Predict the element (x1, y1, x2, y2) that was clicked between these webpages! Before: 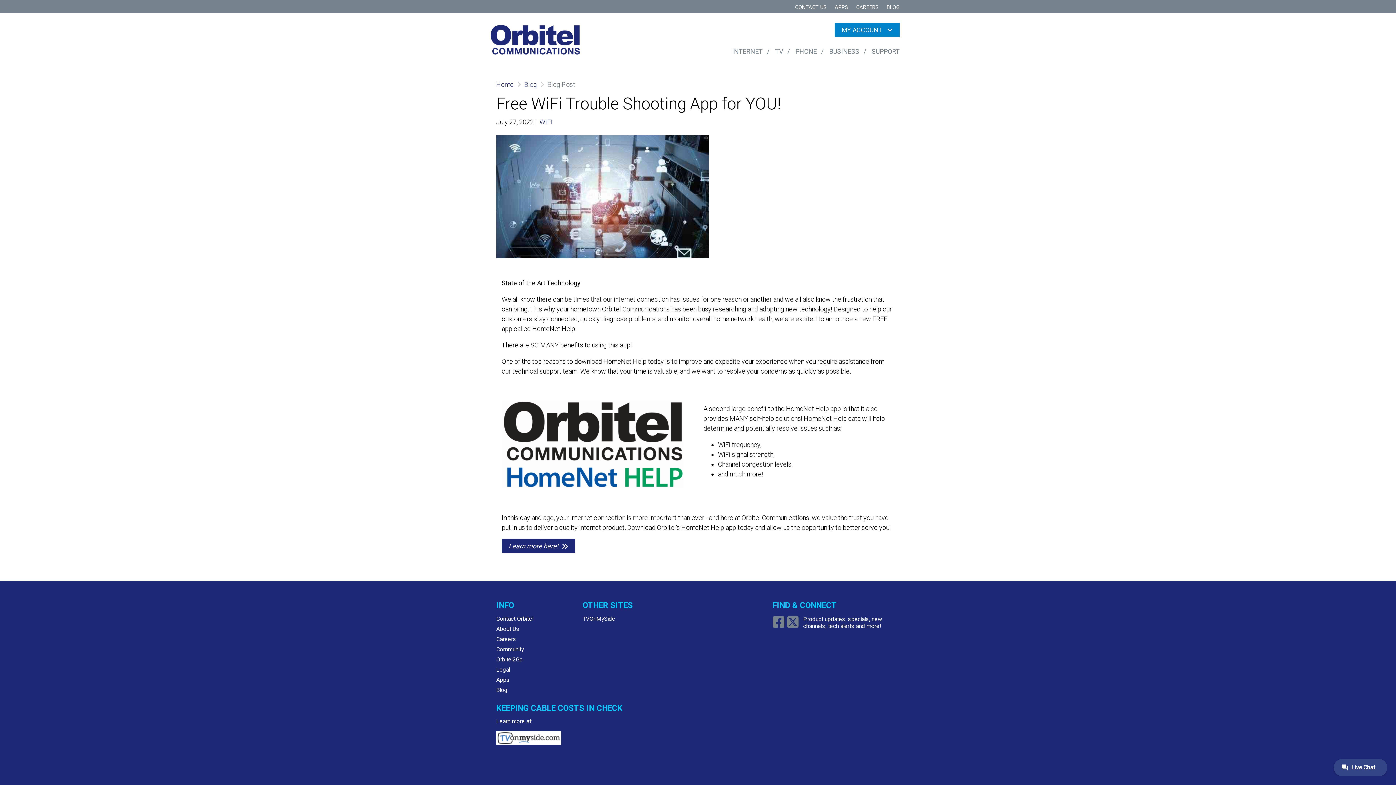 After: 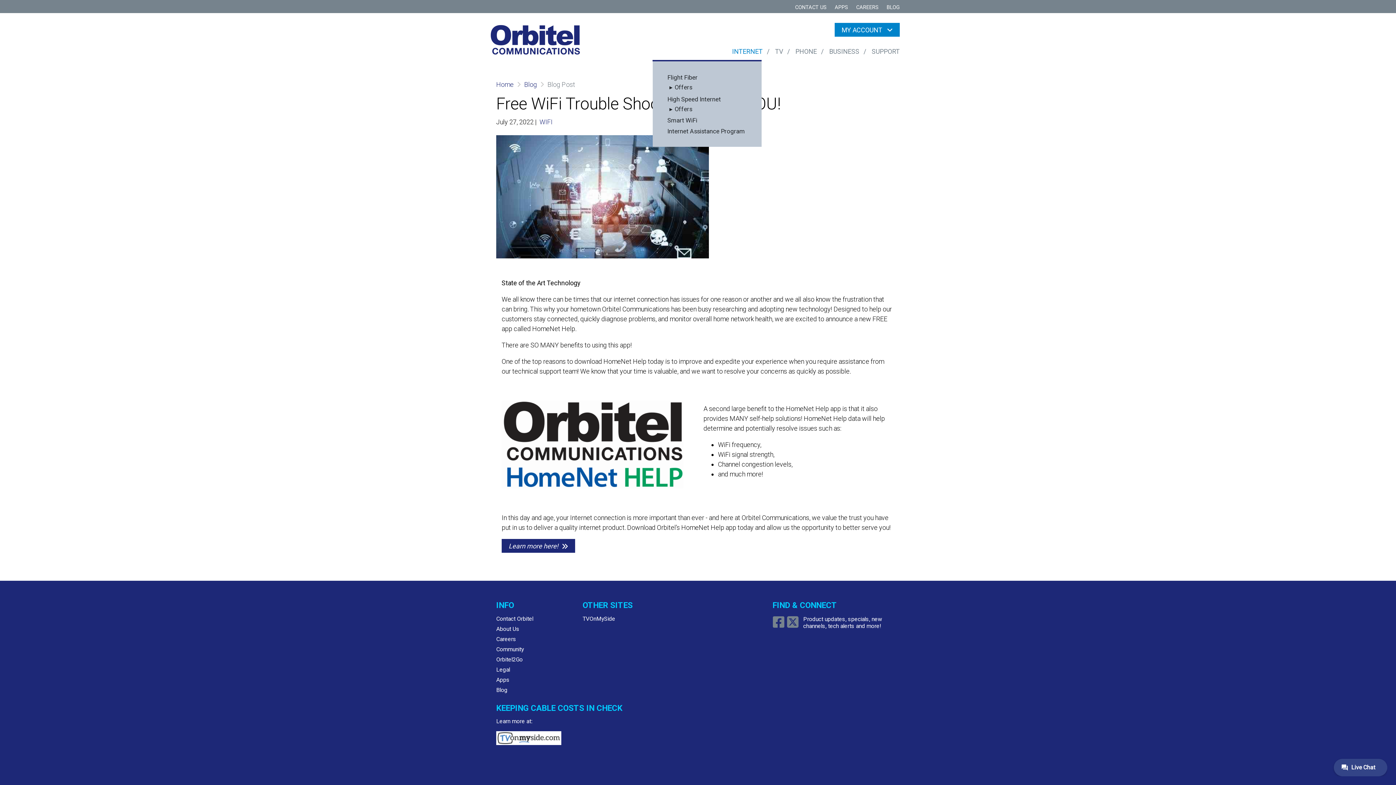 Action: bbox: (732, 46, 764, 60) label: INTERNET 